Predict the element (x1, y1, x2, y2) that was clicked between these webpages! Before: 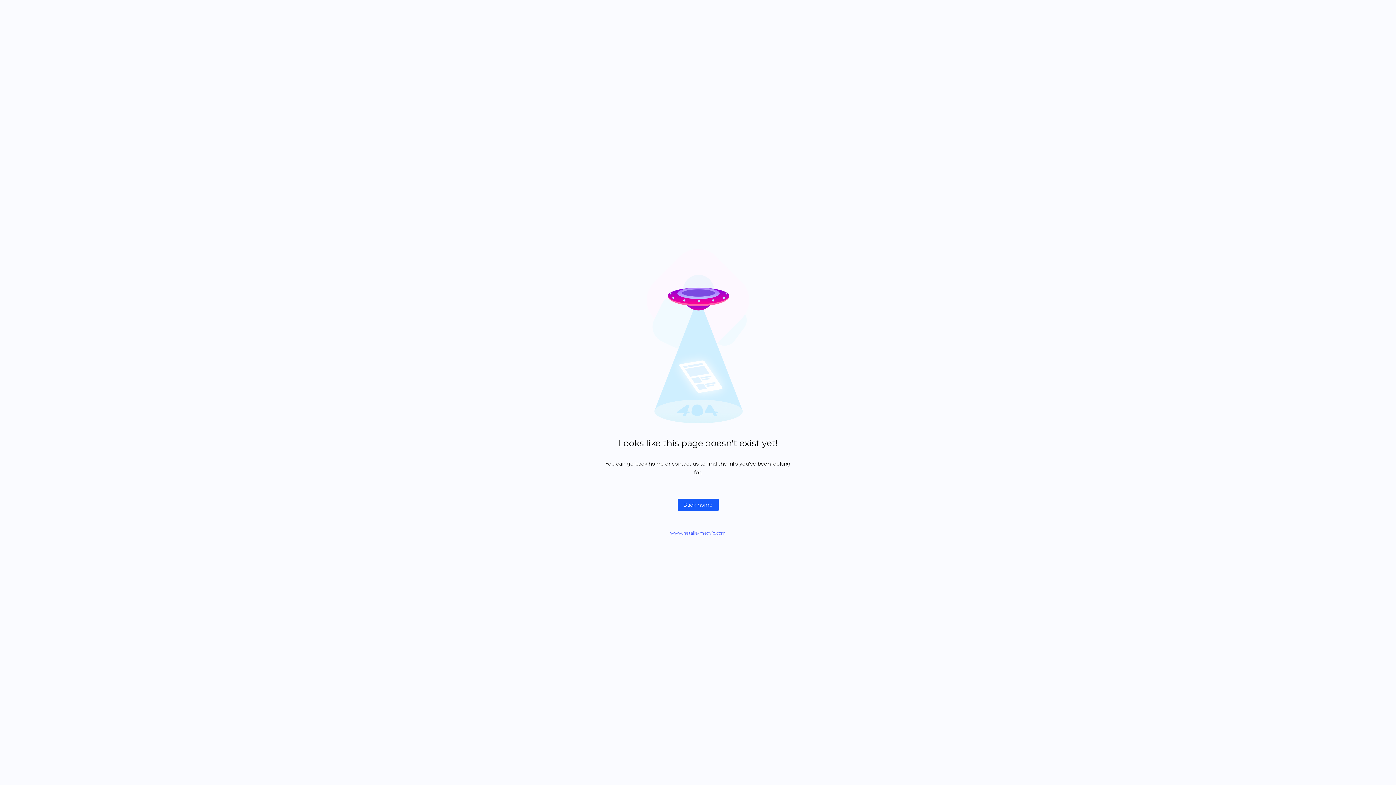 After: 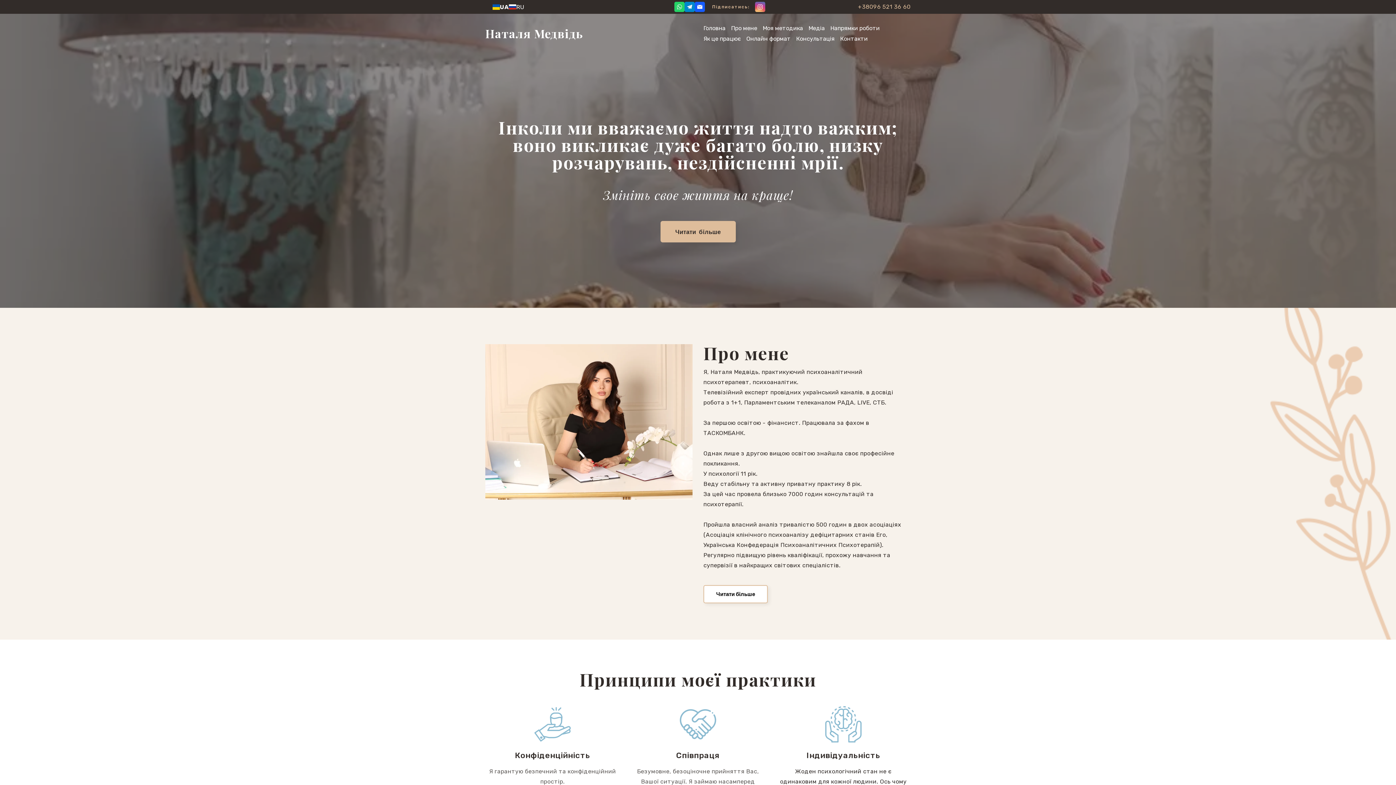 Action: label: Back home bbox: (677, 498, 718, 511)